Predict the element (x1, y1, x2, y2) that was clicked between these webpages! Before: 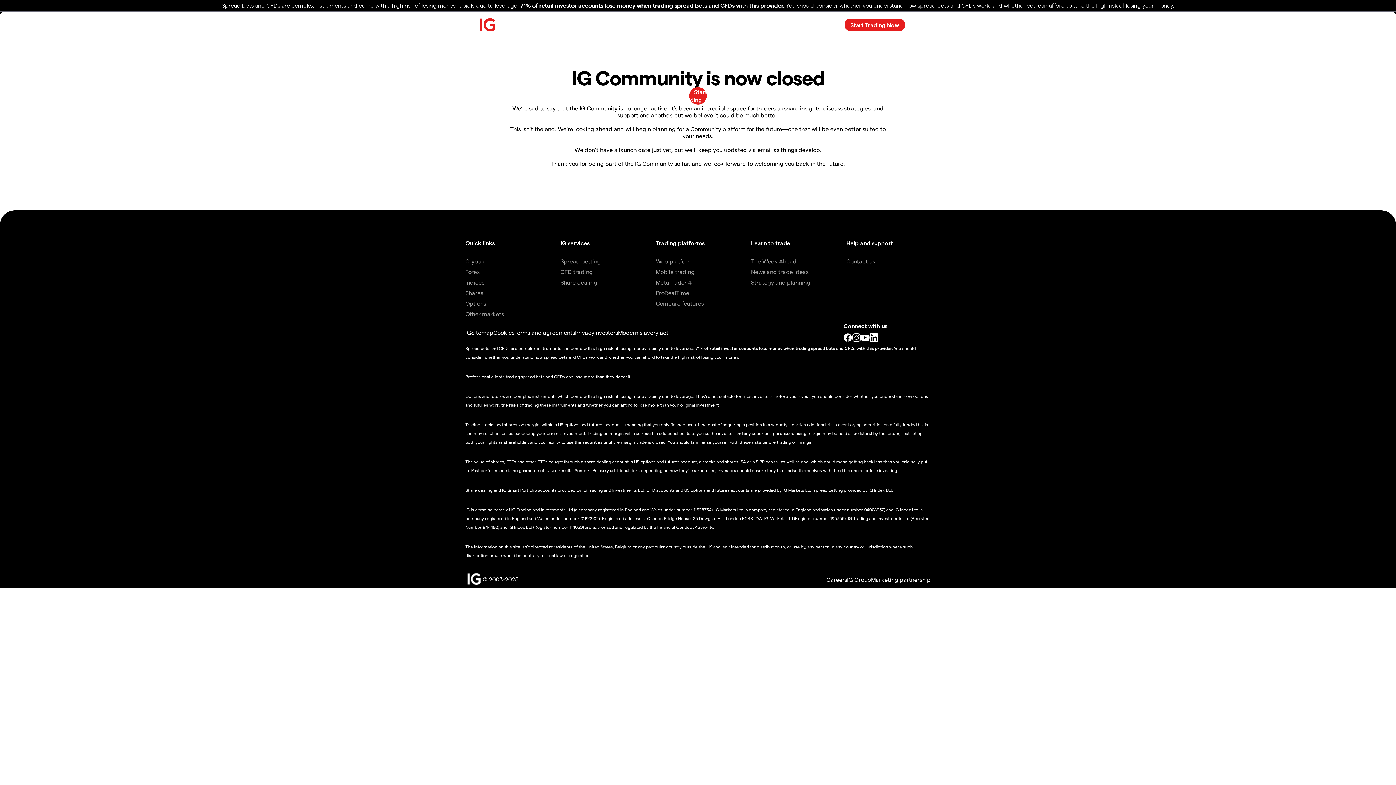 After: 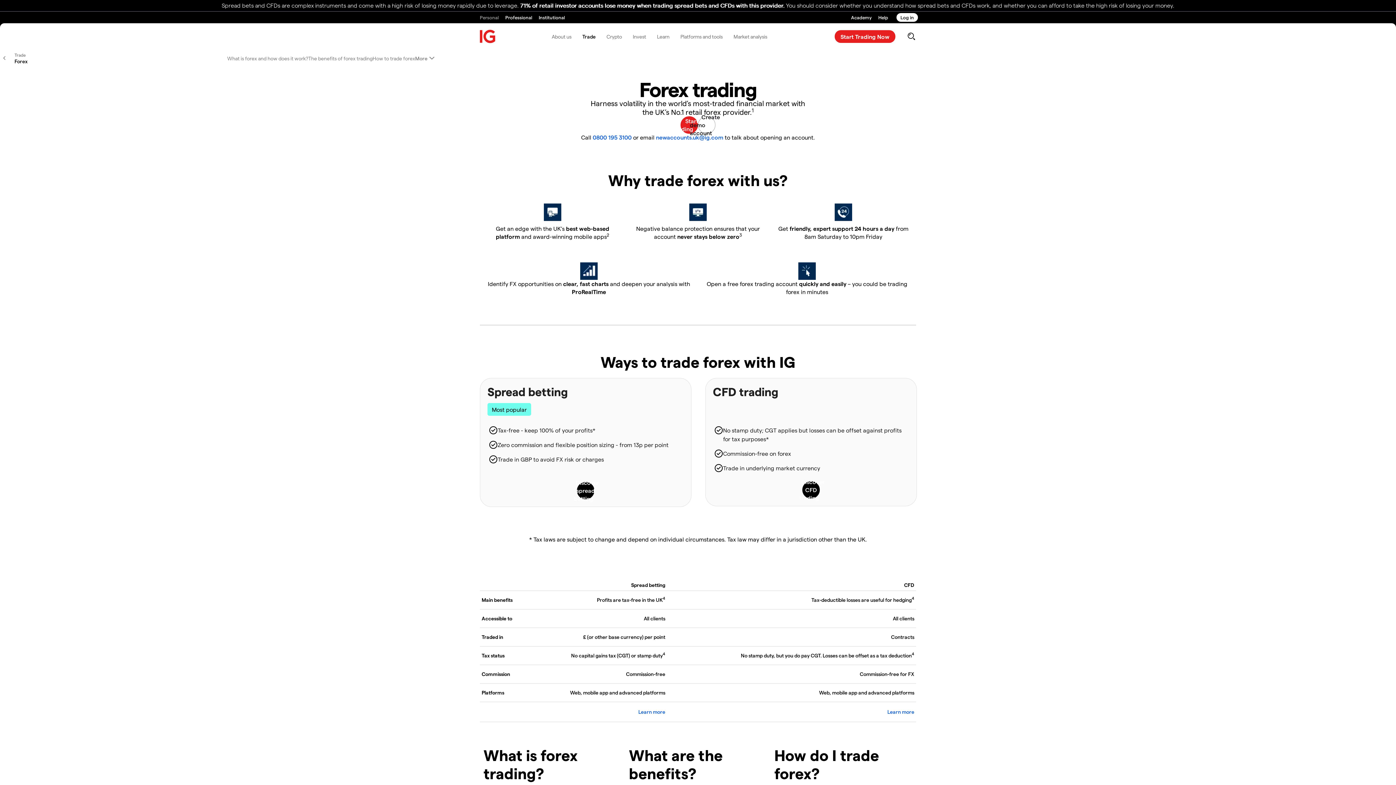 Action: label: Forex bbox: (465, 268, 480, 275)